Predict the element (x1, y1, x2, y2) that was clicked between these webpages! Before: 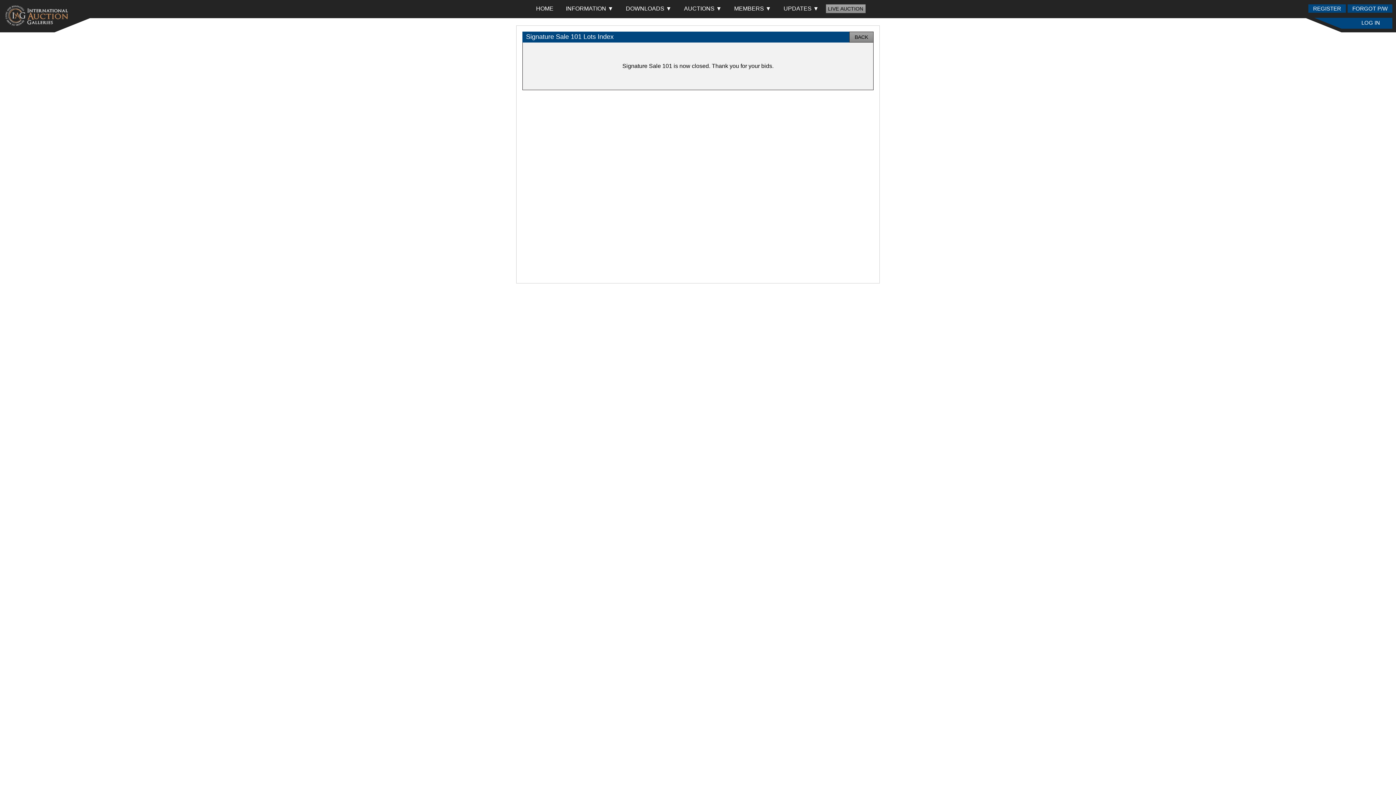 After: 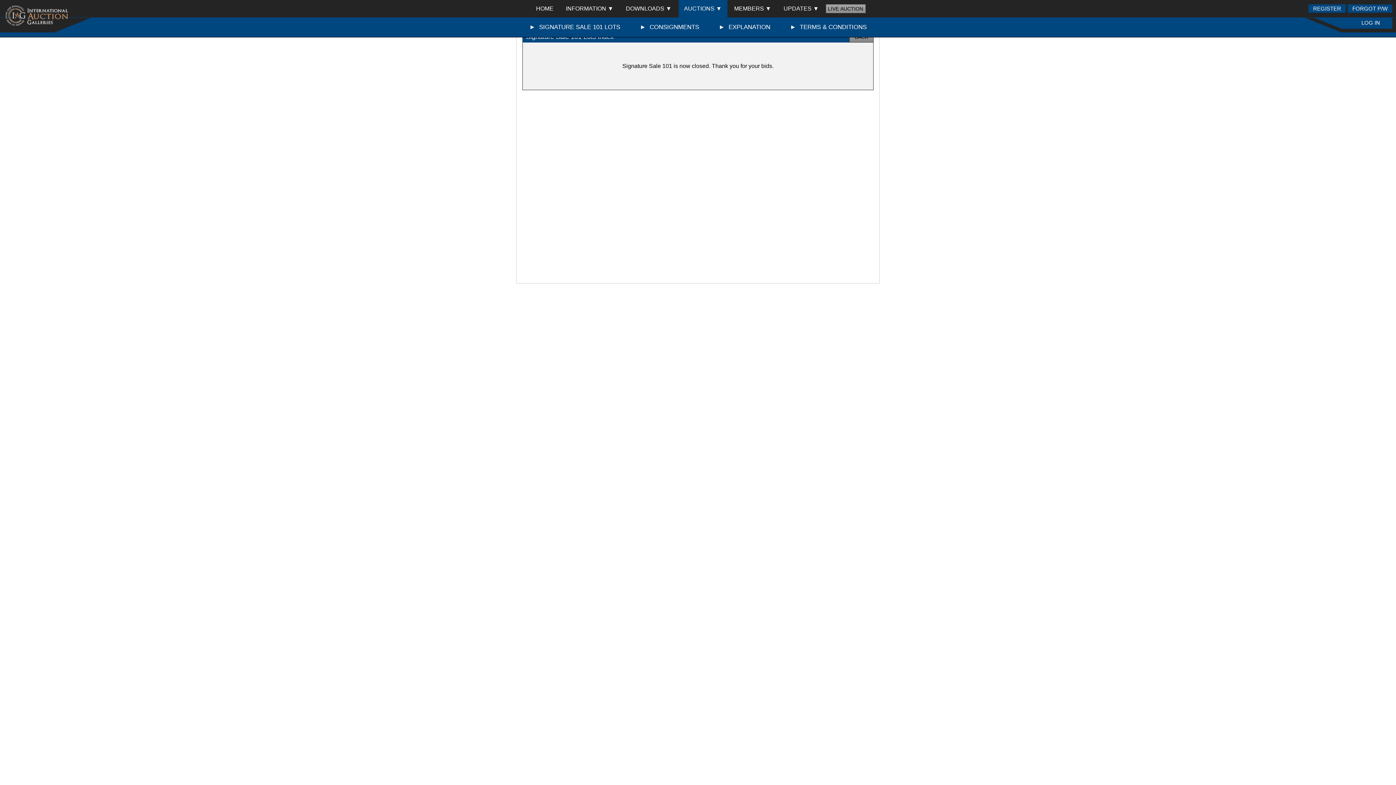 Action: bbox: (678, 0, 727, 17) label: AUCTIONS ▼